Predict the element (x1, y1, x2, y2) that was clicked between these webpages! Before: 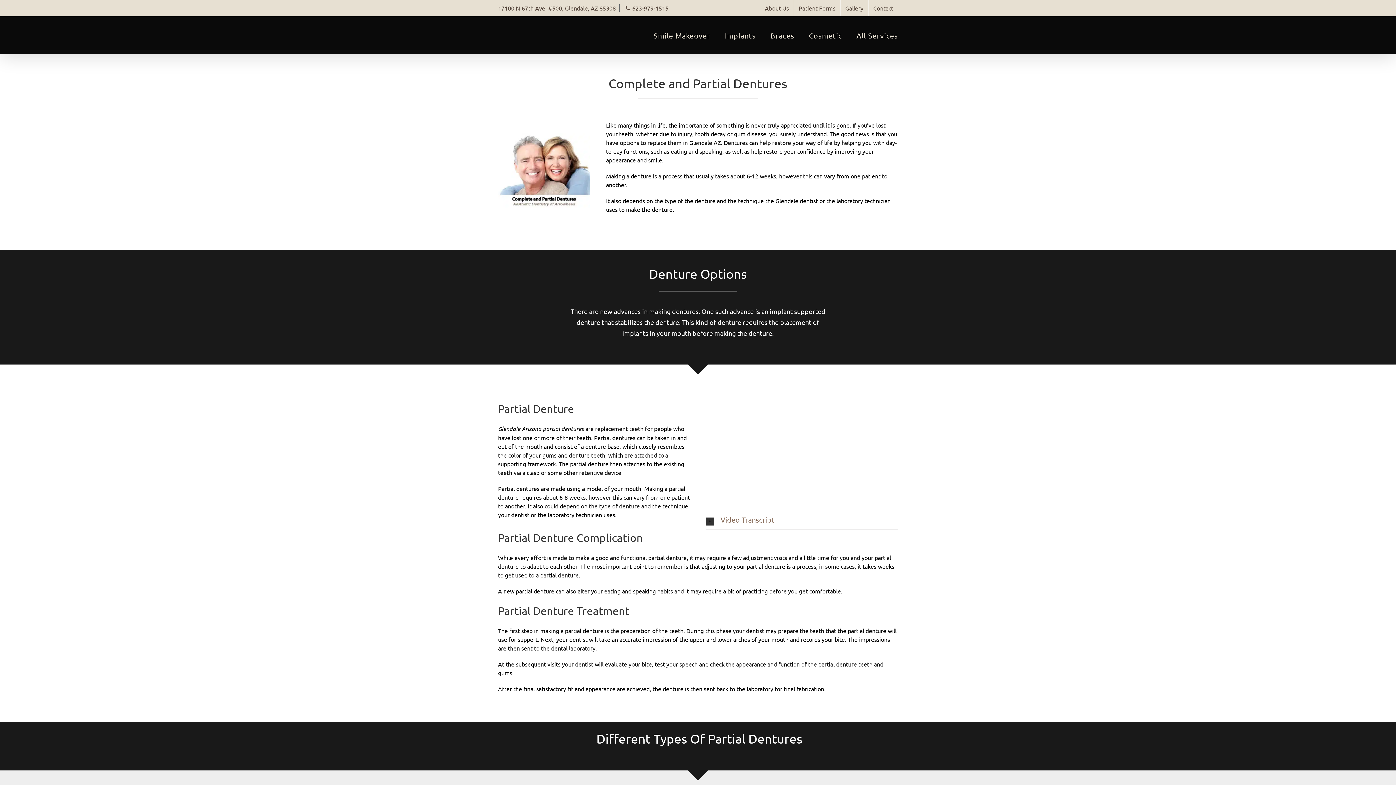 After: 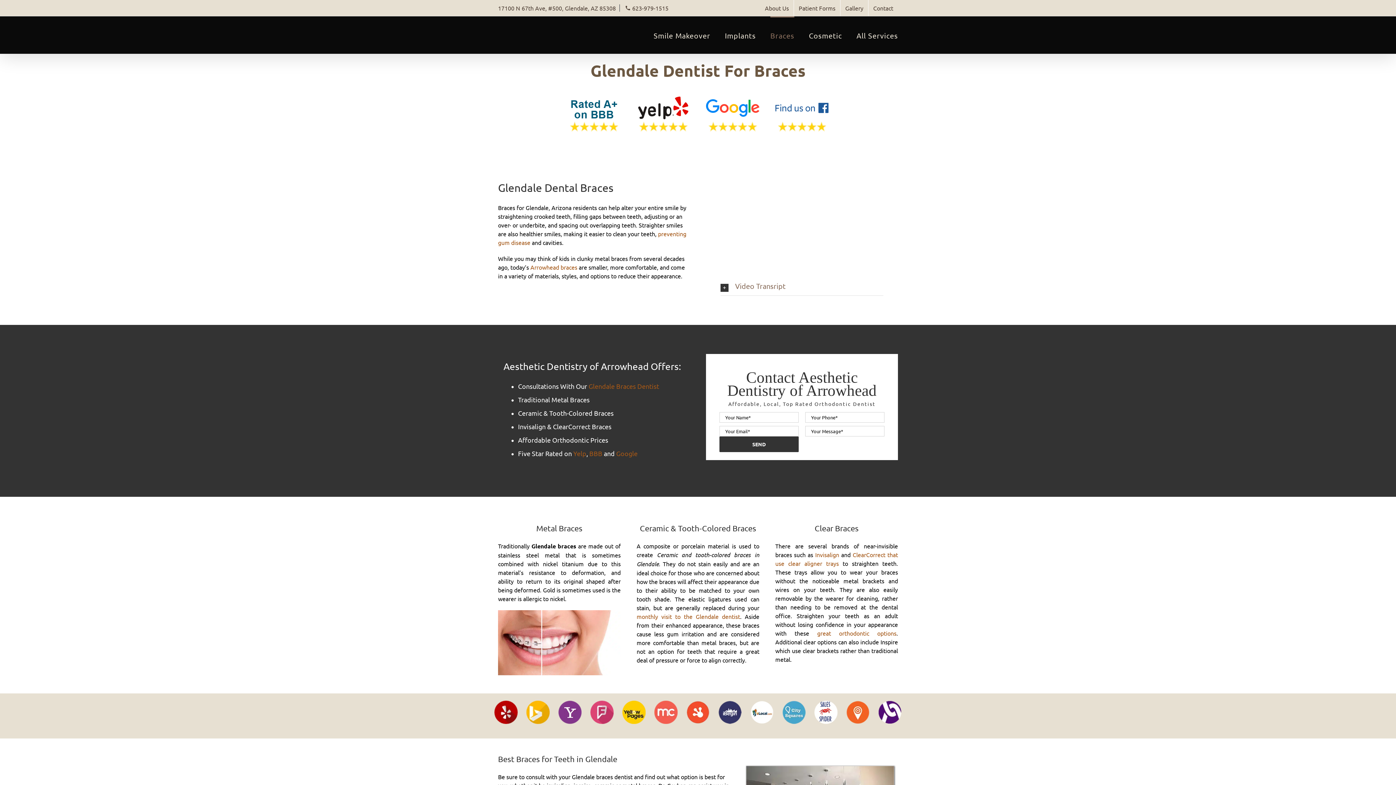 Action: label: Braces bbox: (770, 16, 794, 53)